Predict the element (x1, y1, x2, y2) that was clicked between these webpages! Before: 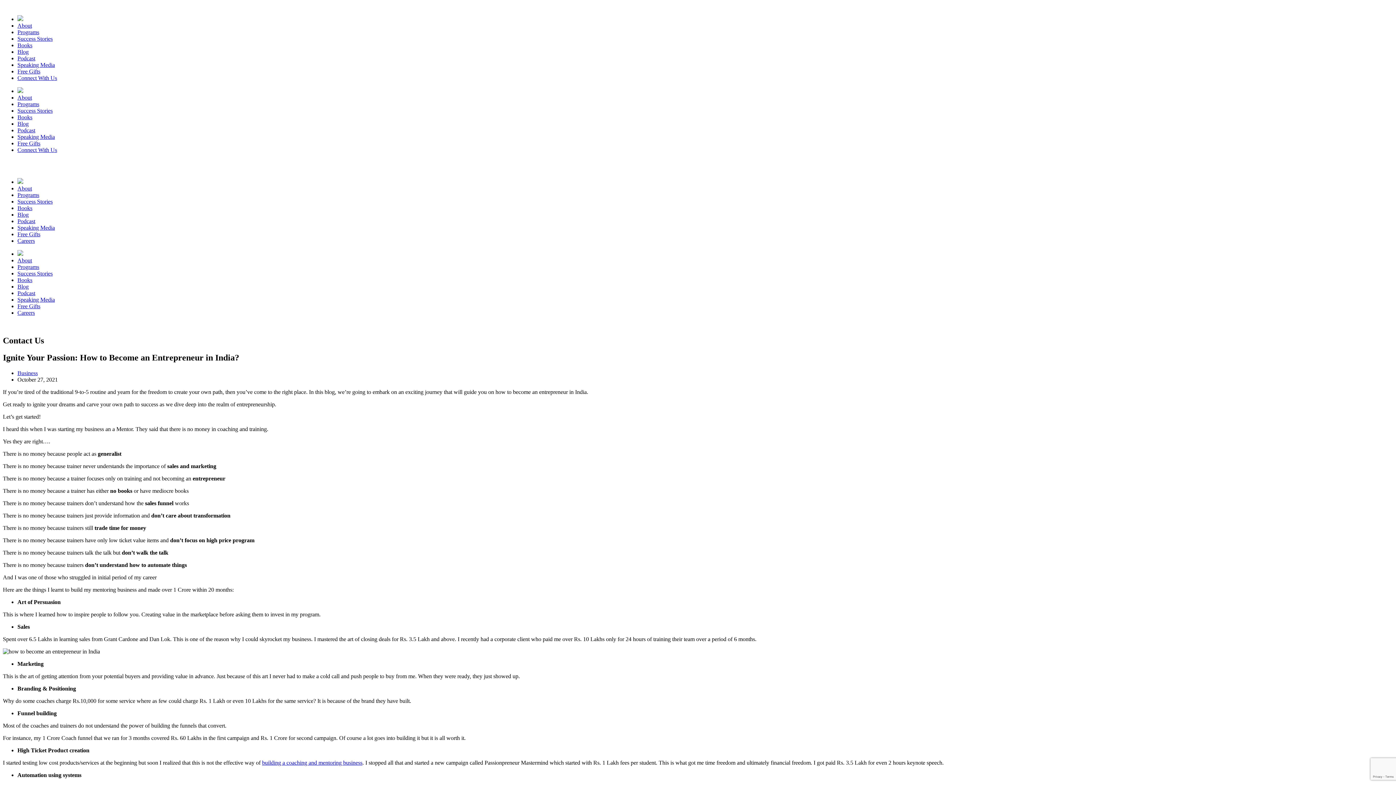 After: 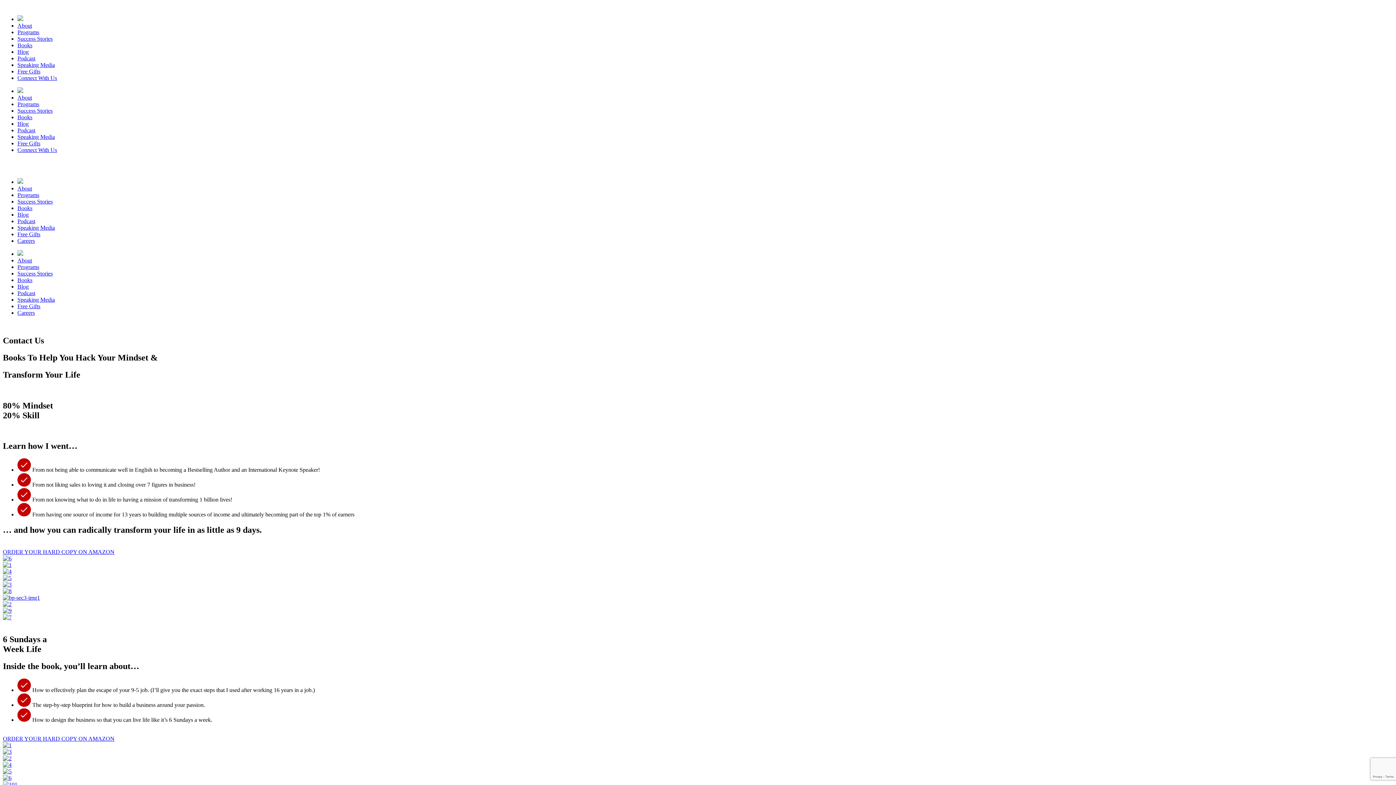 Action: label: Books bbox: (17, 277, 32, 283)